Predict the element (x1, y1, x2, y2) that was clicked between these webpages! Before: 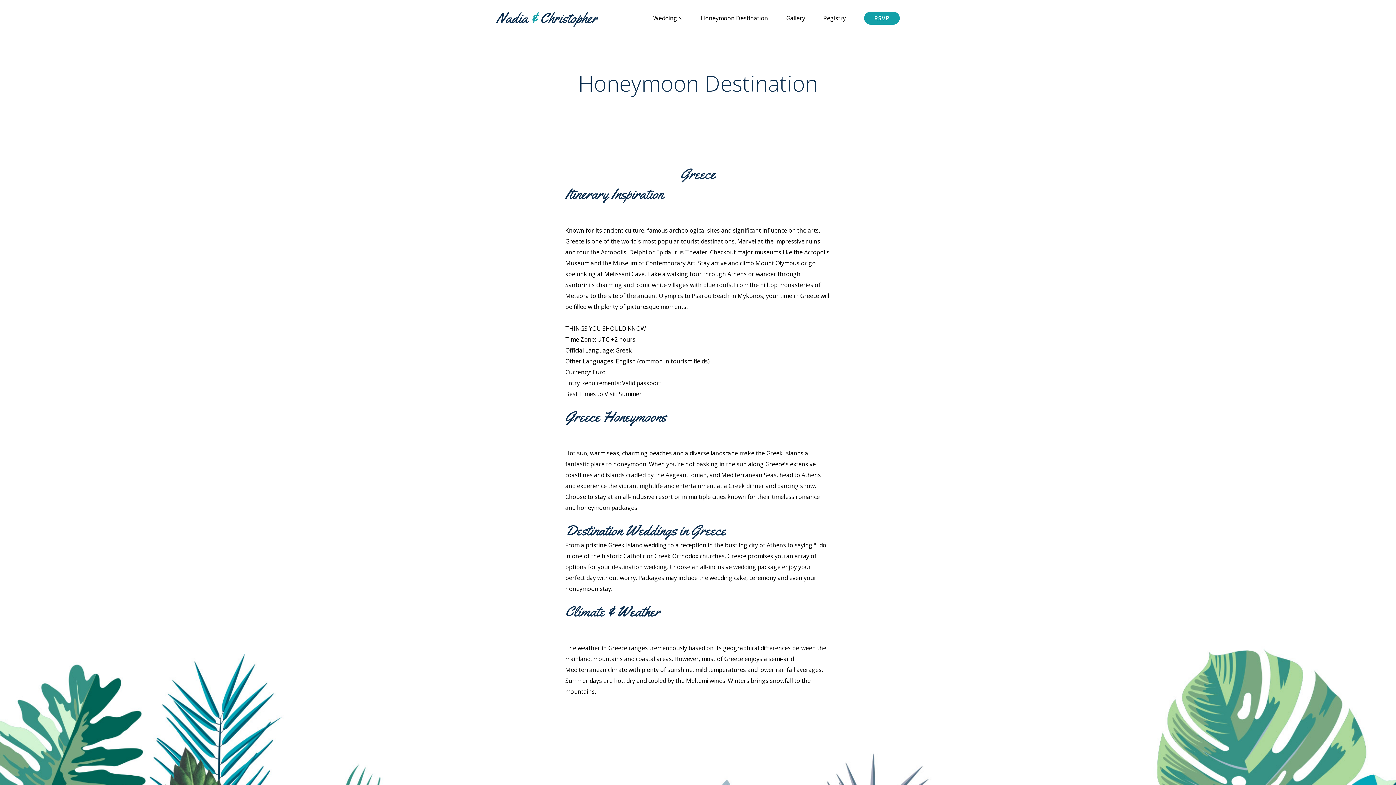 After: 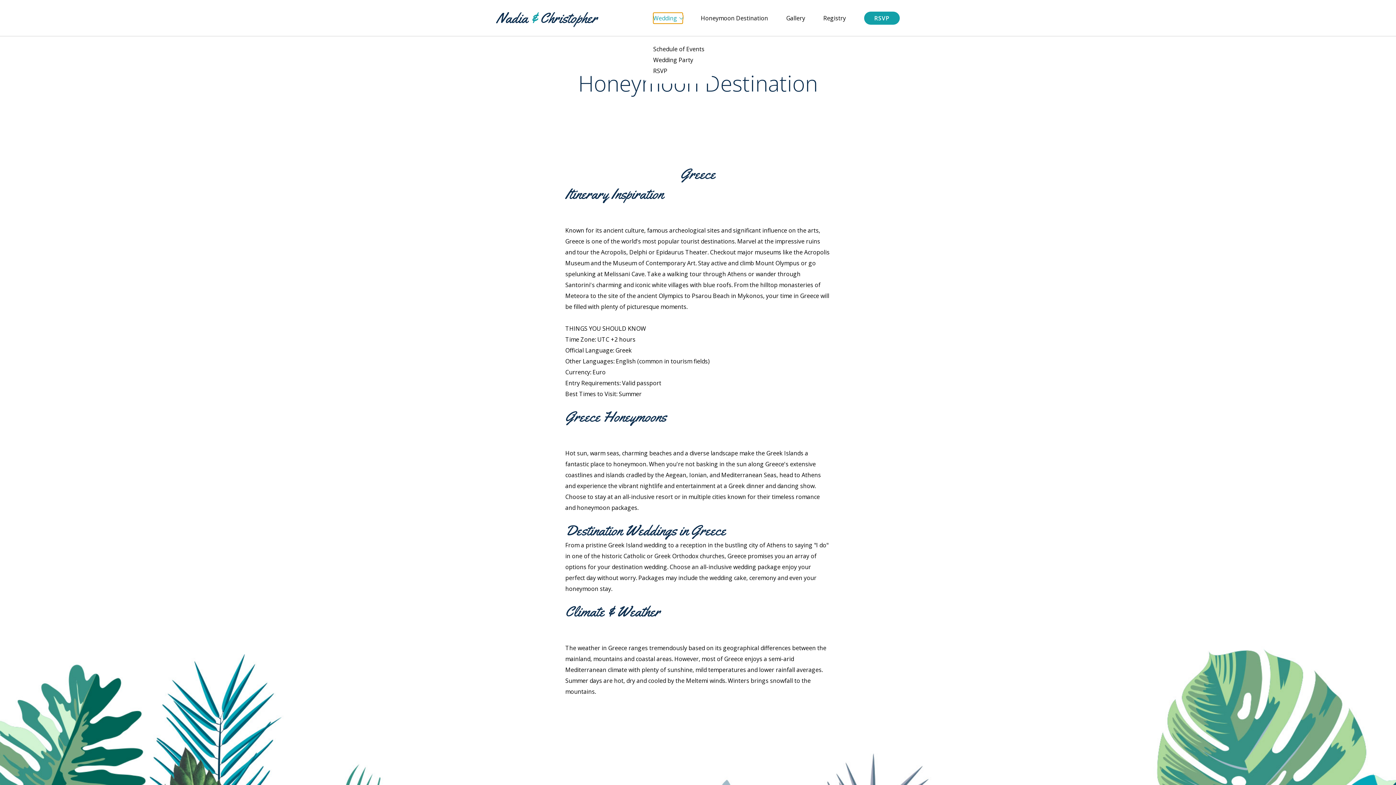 Action: bbox: (653, 12, 682, 23) label: Wedding